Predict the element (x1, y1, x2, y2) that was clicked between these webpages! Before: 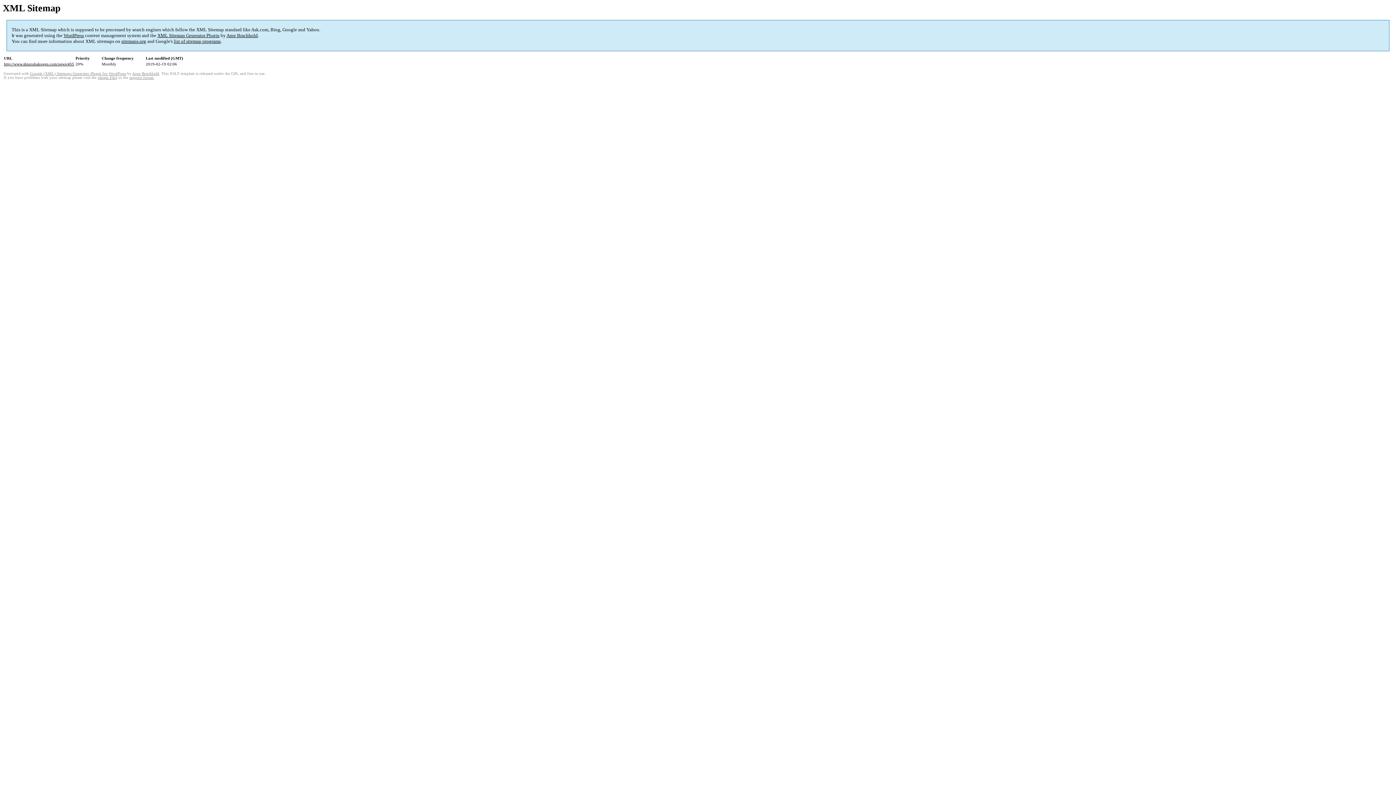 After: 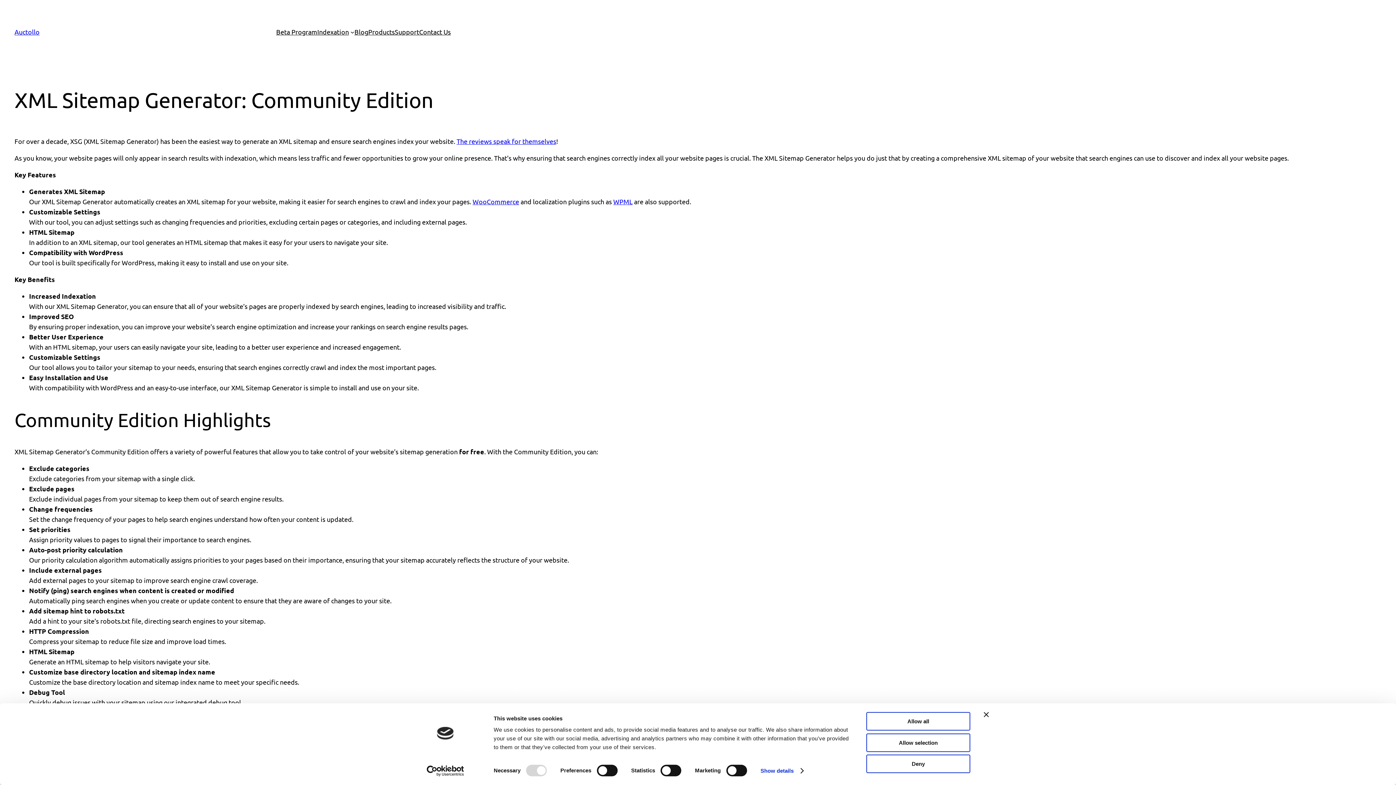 Action: bbox: (157, 32, 219, 38) label: XML Sitemap Generator Plugin